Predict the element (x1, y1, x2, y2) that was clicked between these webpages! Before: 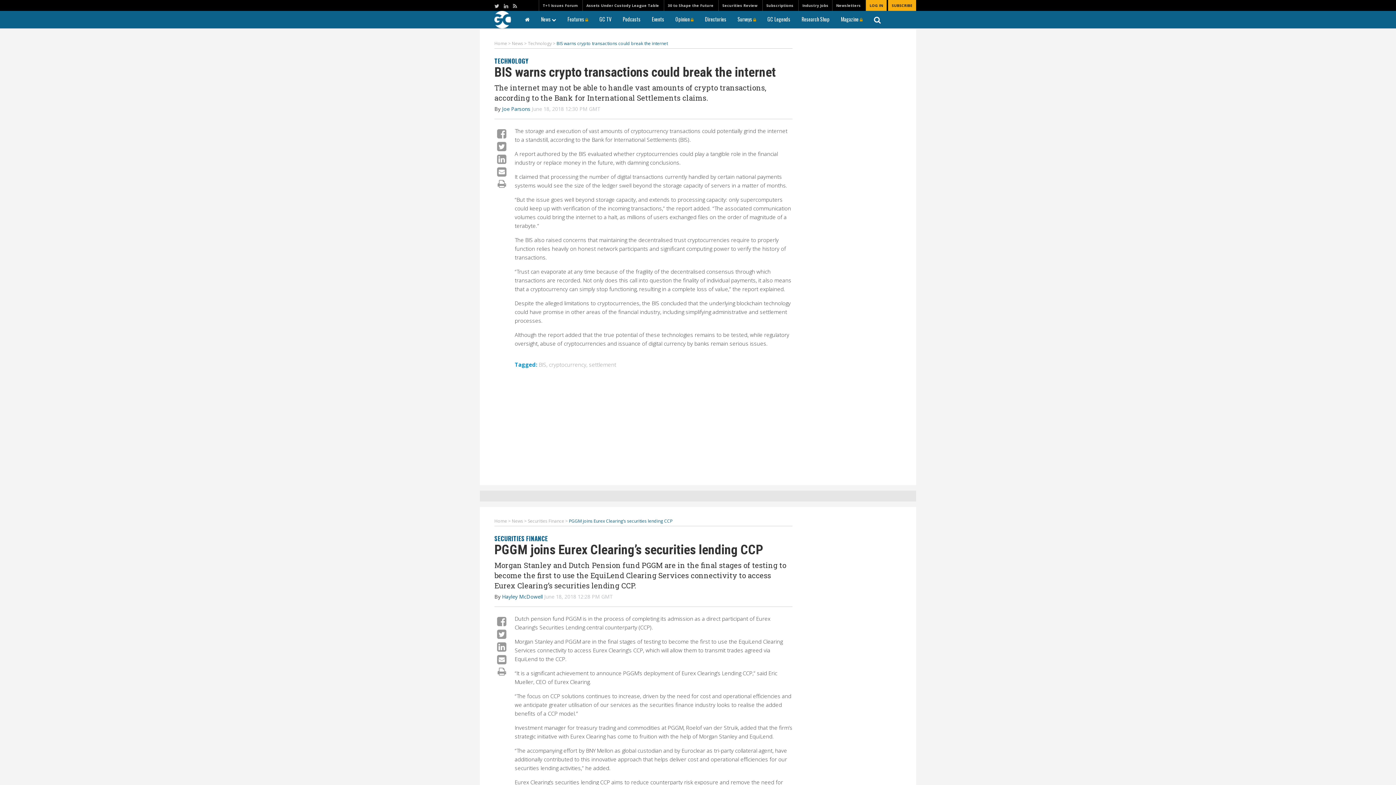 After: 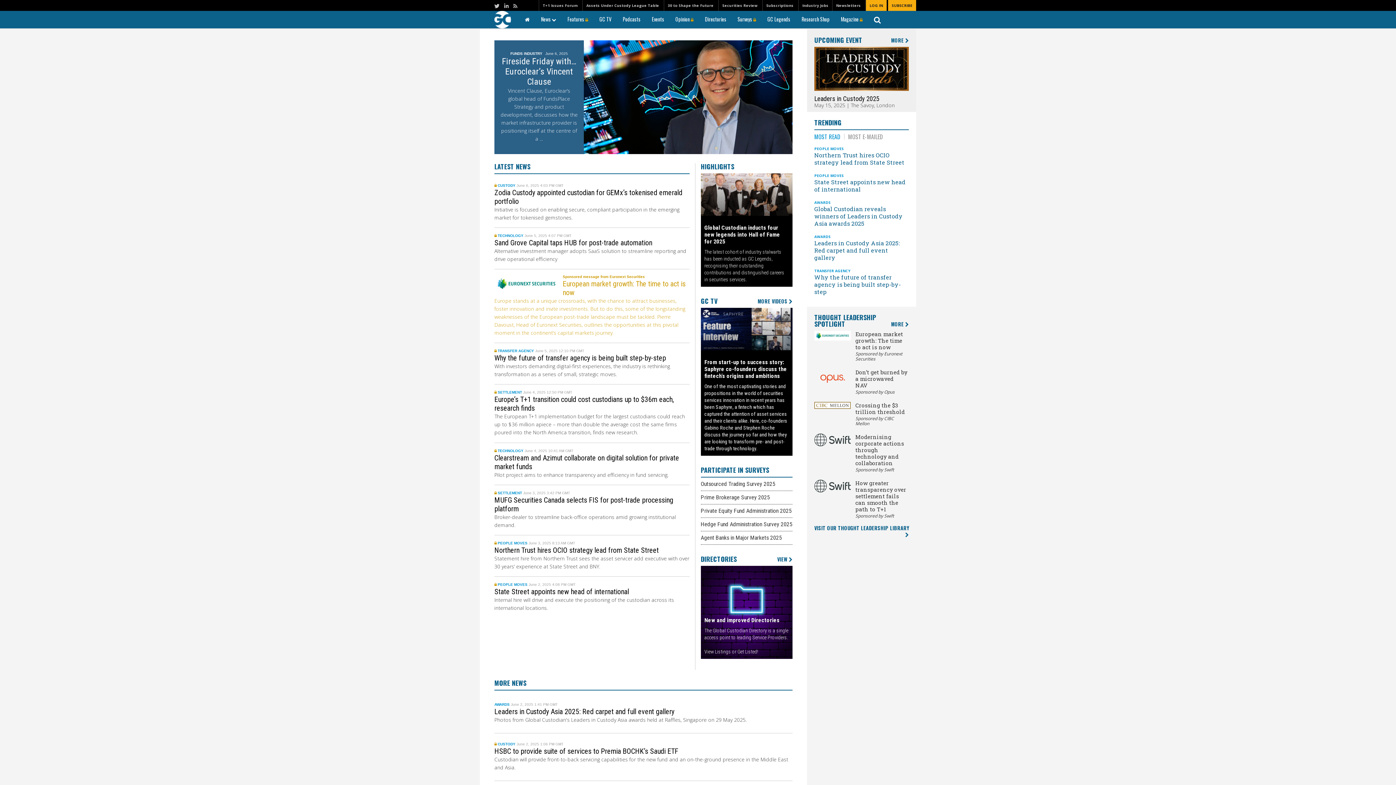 Action: bbox: (494, 40, 507, 46) label: Home